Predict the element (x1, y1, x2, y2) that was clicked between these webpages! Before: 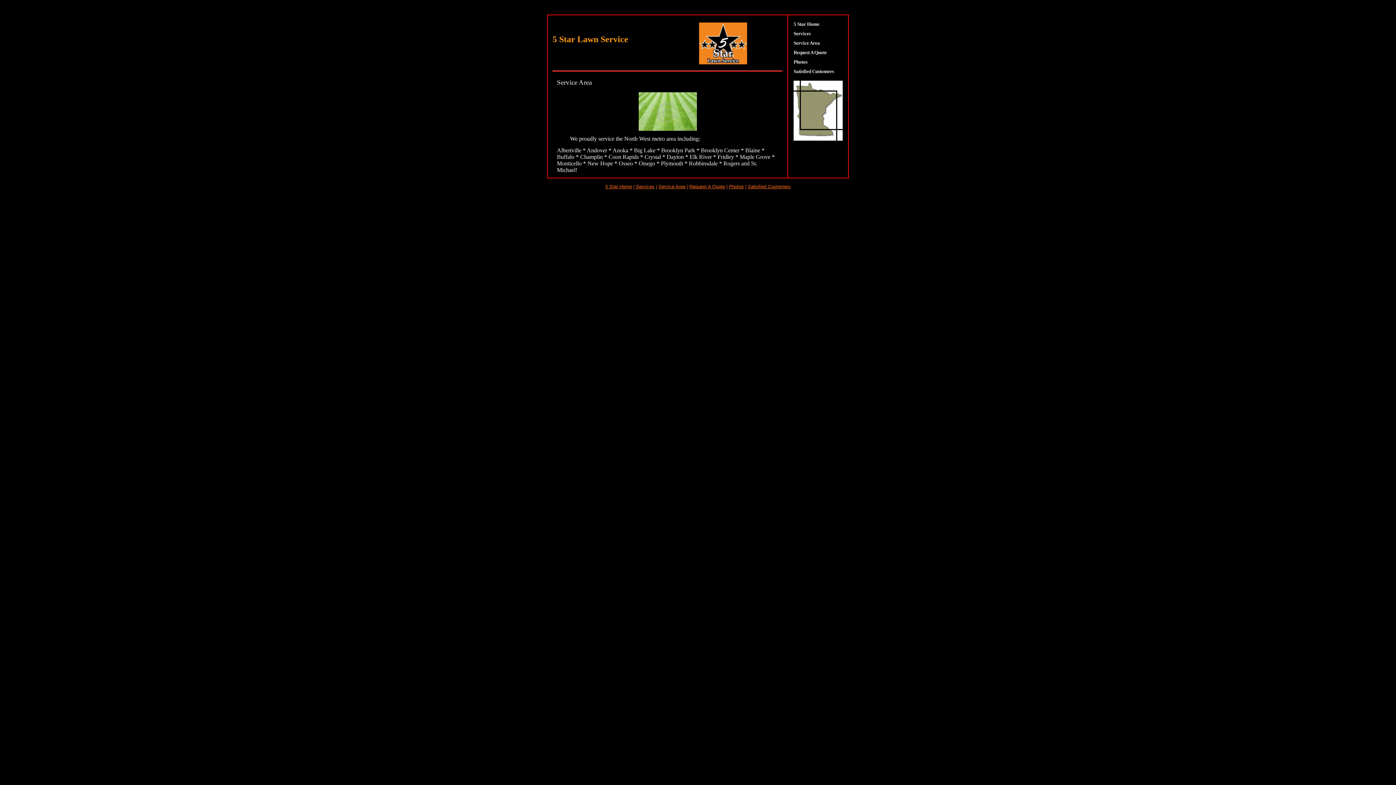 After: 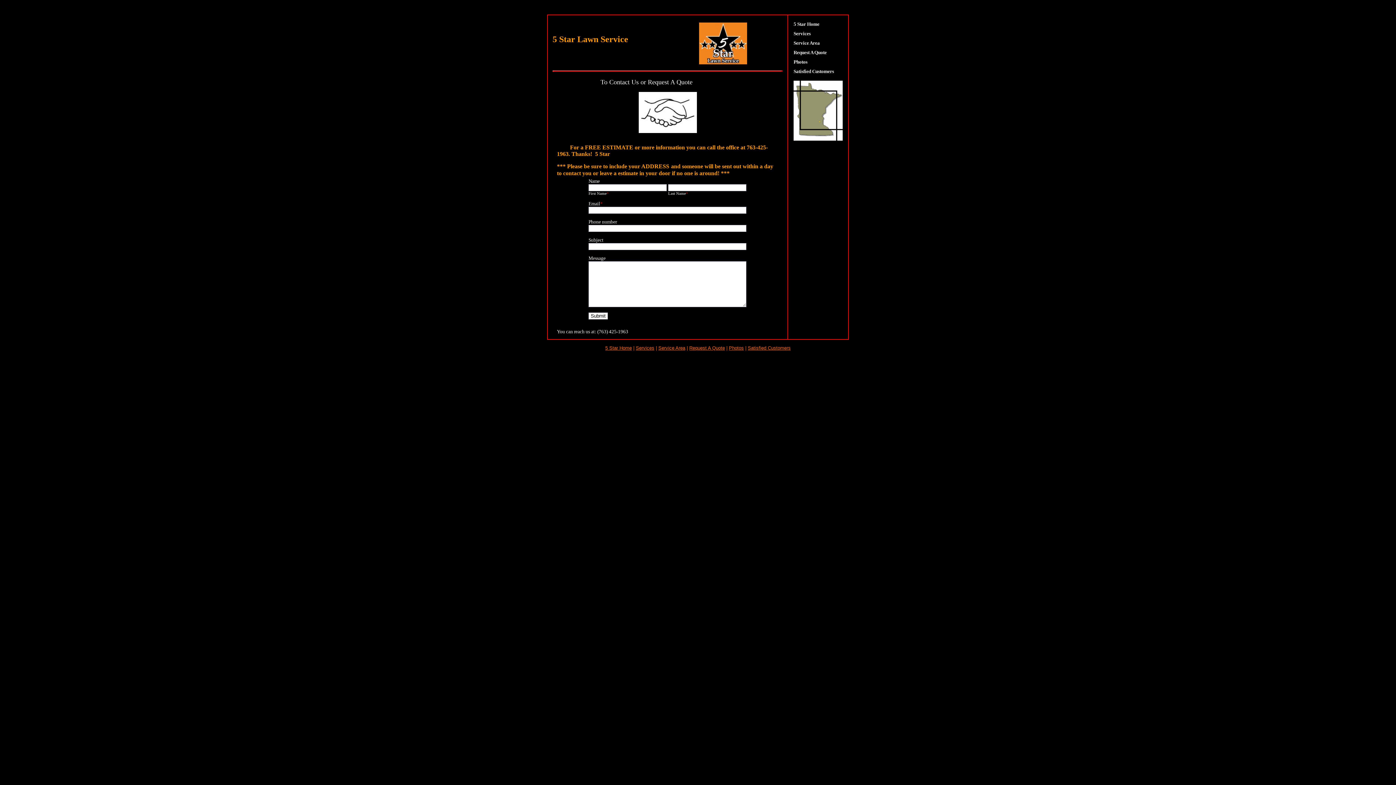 Action: bbox: (689, 184, 725, 189) label: Request A Quote